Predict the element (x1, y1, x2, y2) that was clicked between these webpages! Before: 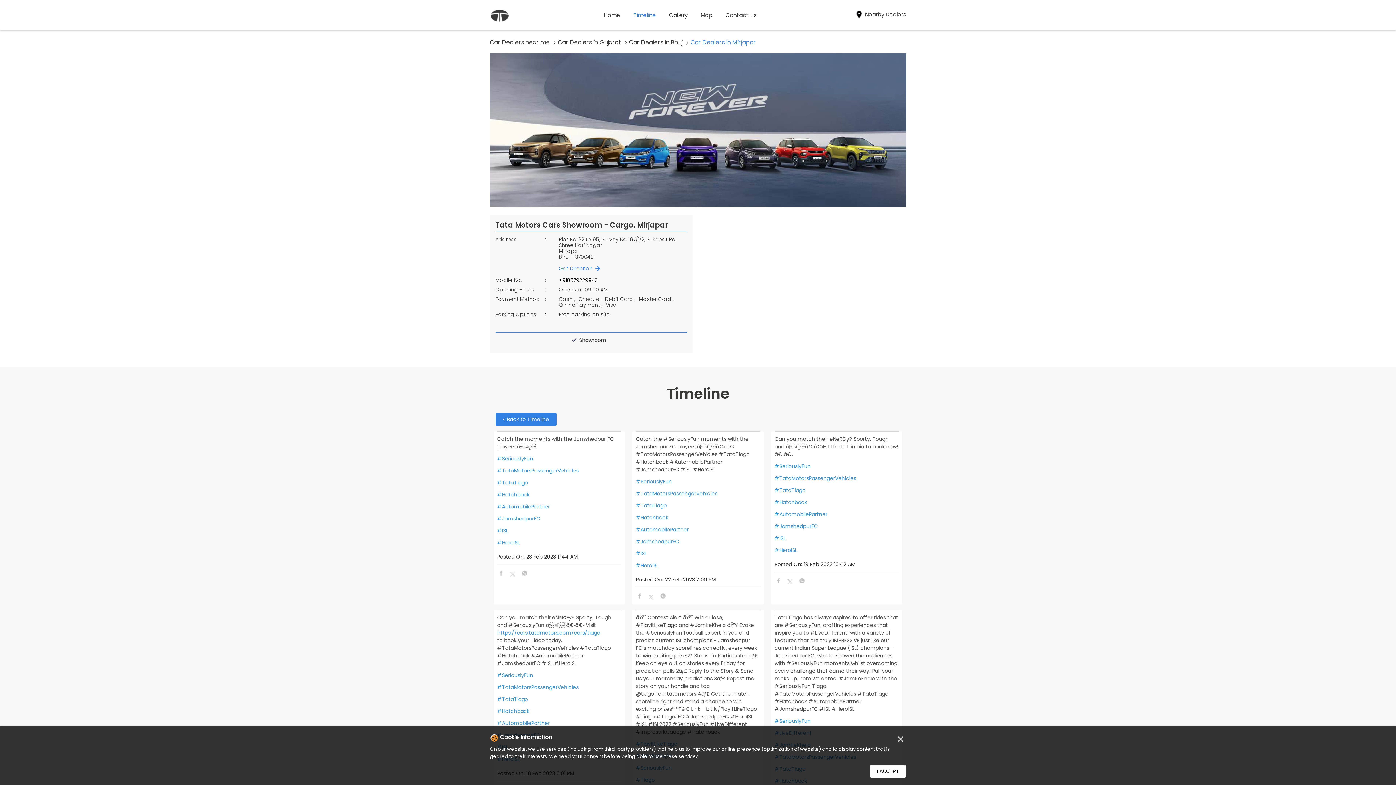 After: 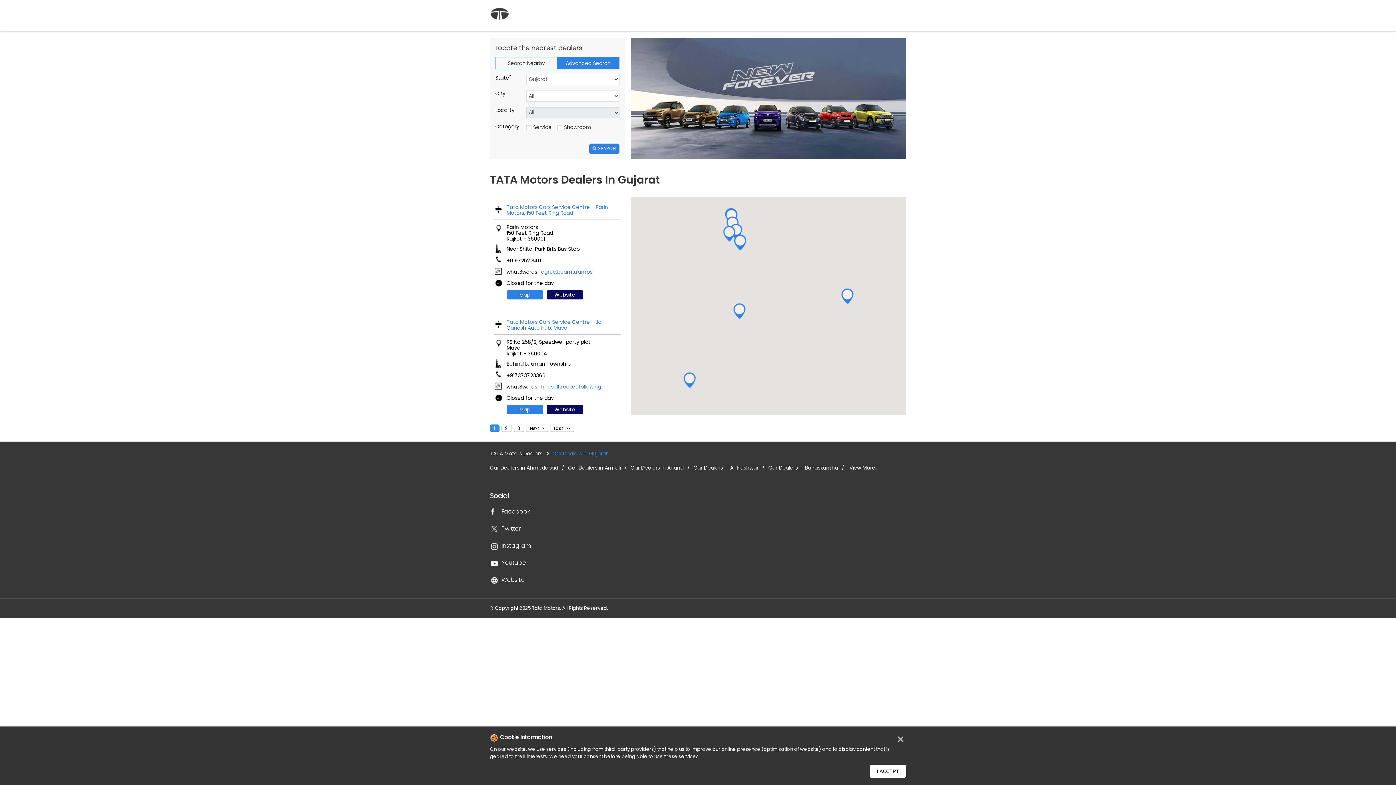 Action: label: Car Dealers in Gujarat bbox: (558, 37, 627, 47)